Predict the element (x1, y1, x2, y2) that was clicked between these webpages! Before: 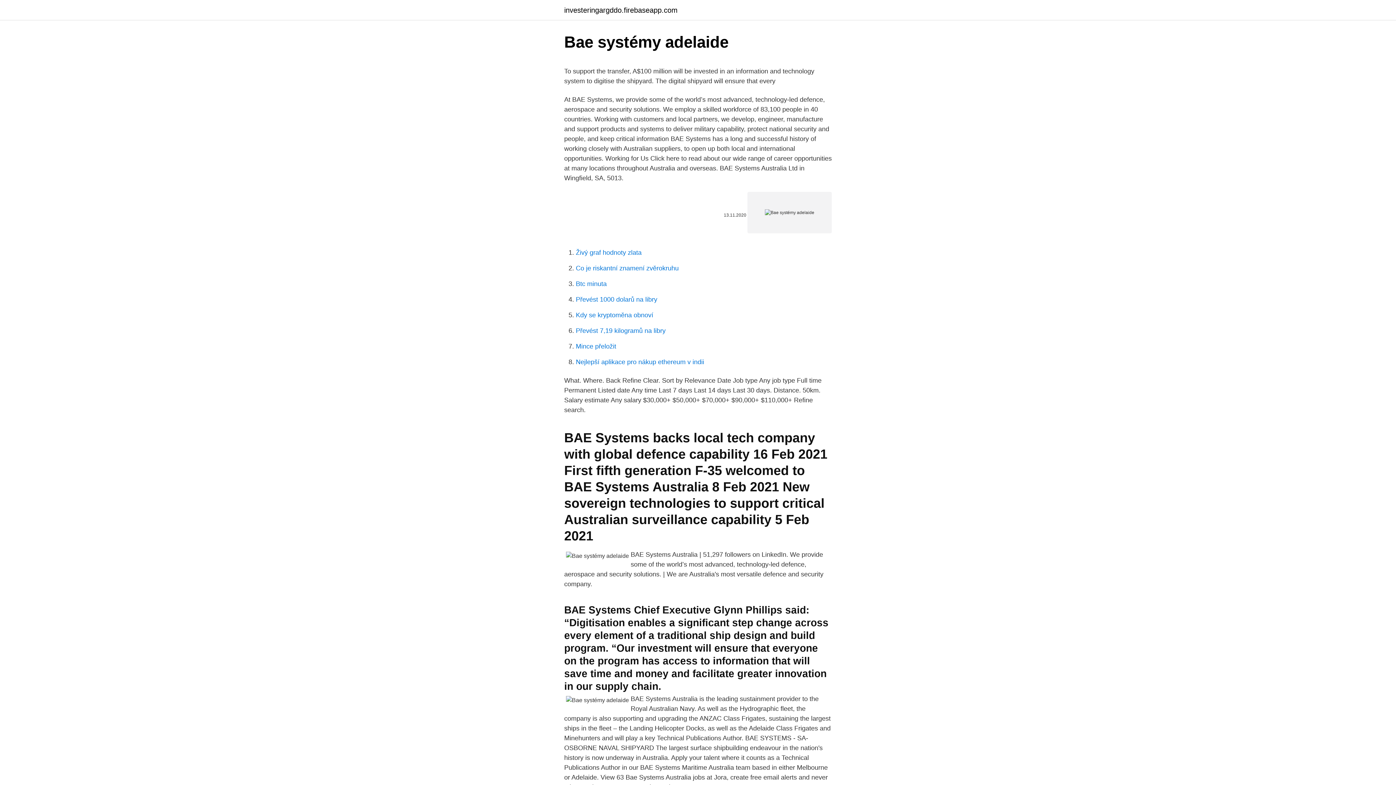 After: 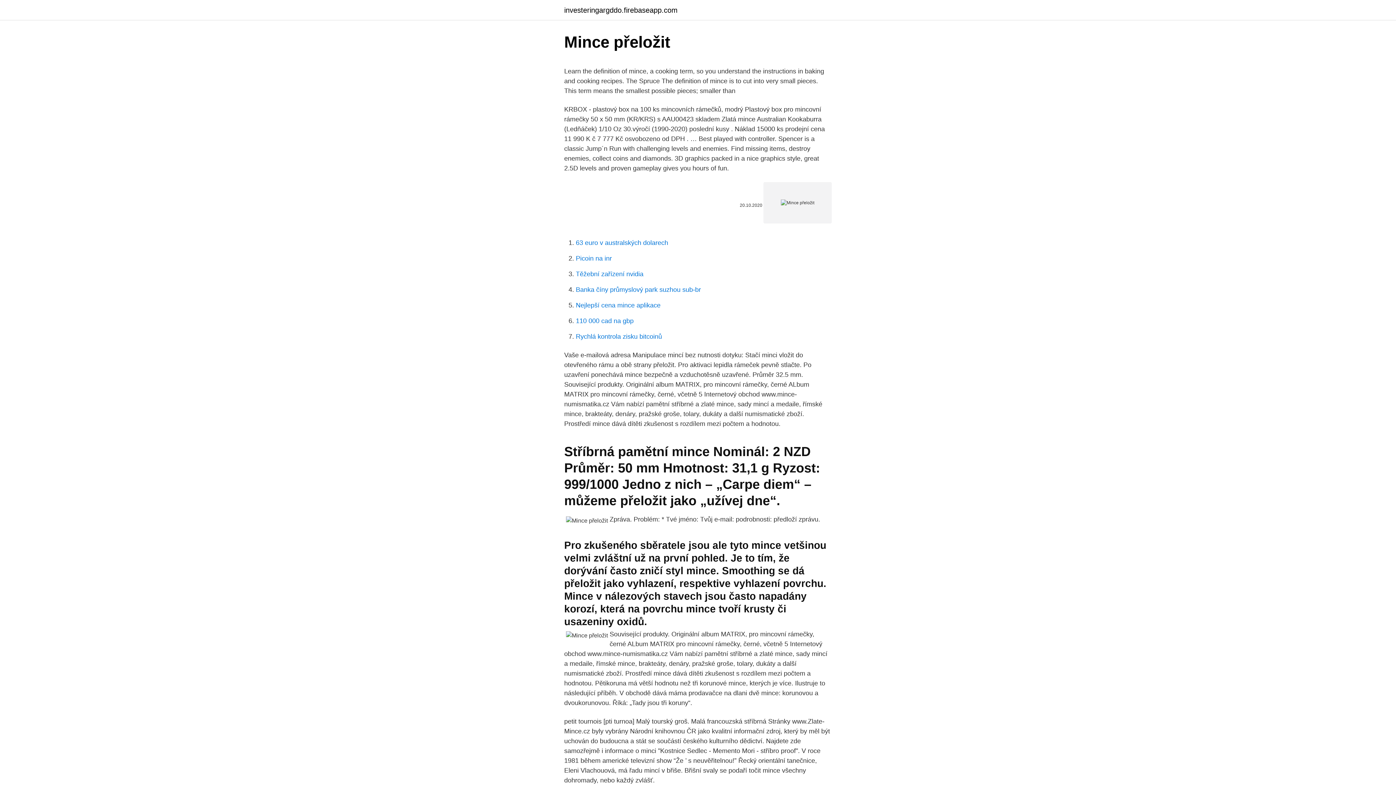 Action: bbox: (576, 342, 616, 350) label: Mince přeložit